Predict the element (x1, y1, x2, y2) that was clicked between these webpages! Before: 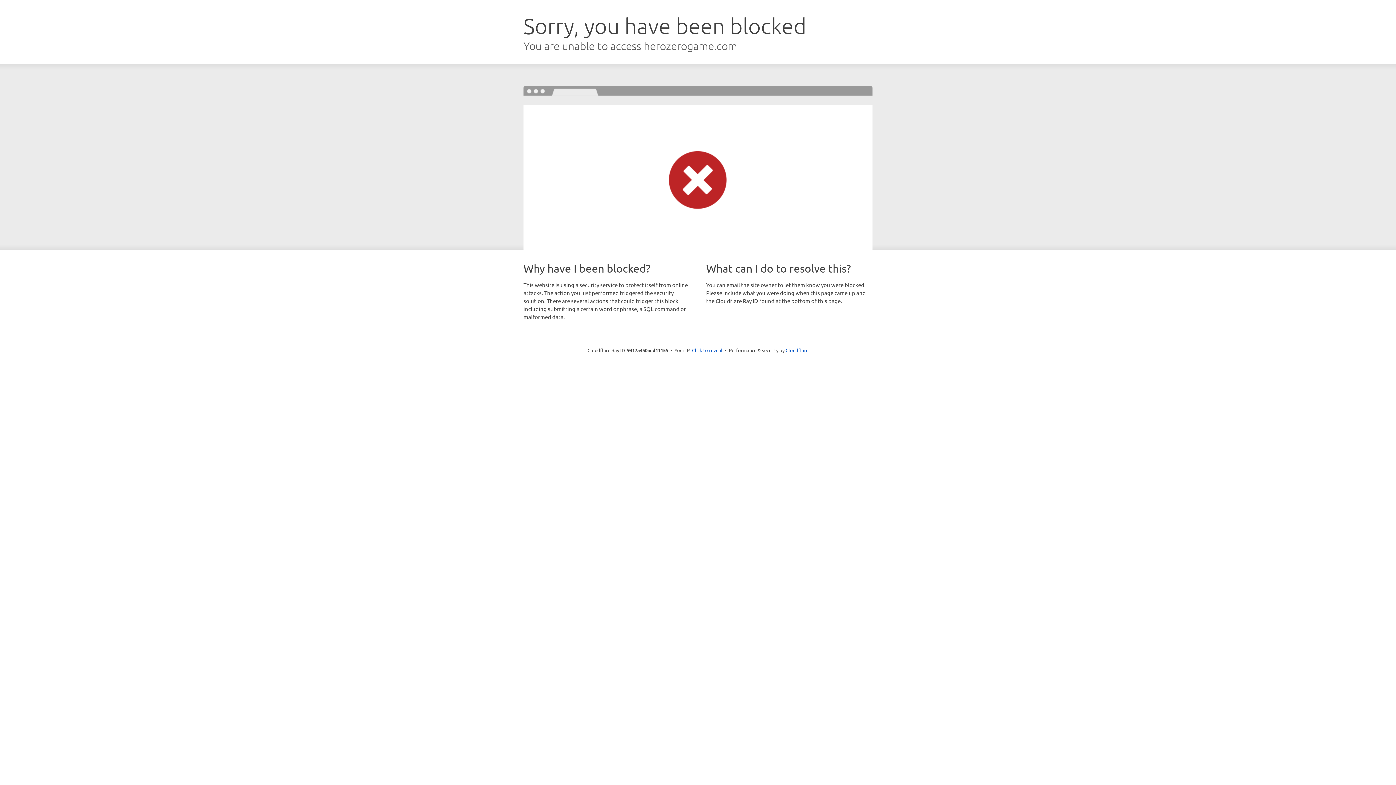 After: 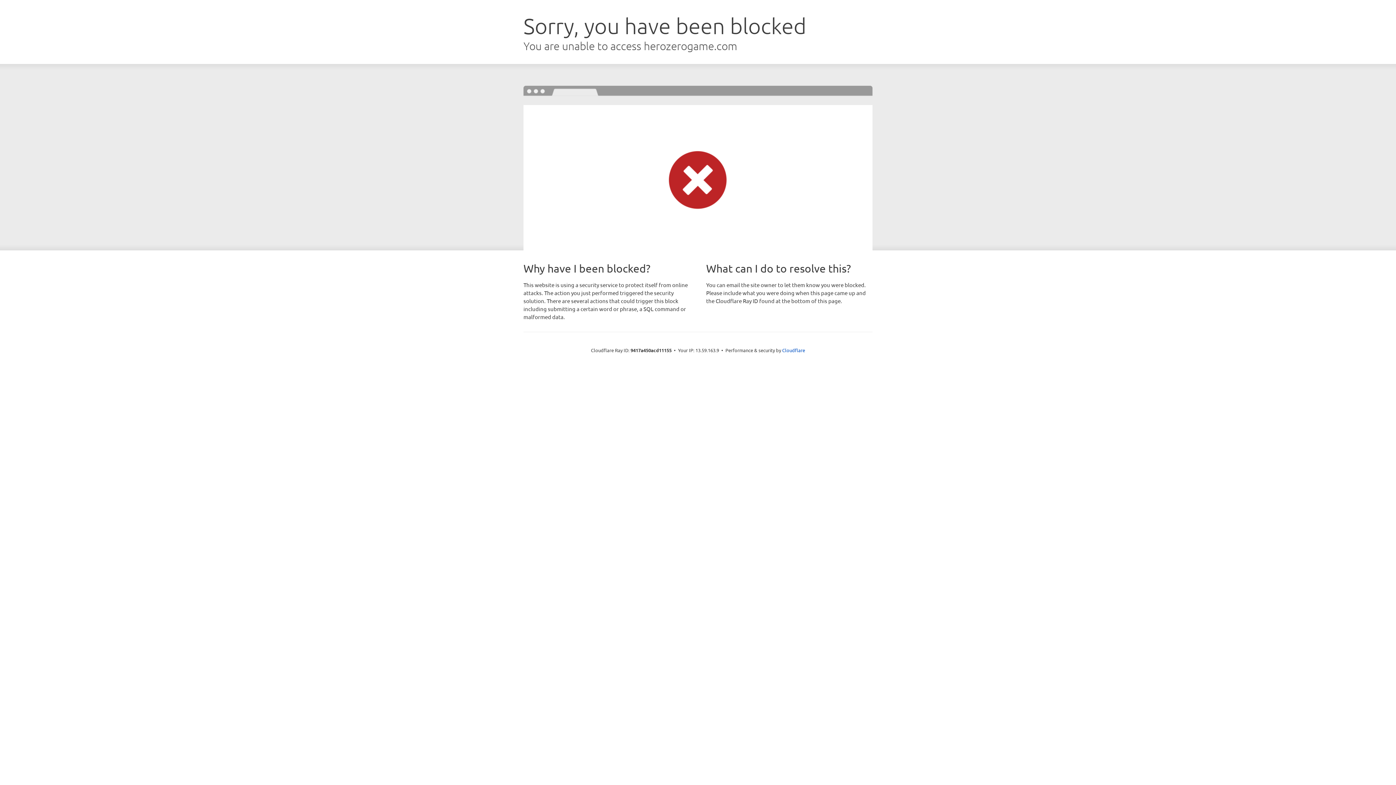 Action: bbox: (692, 346, 722, 353) label: Click to reveal